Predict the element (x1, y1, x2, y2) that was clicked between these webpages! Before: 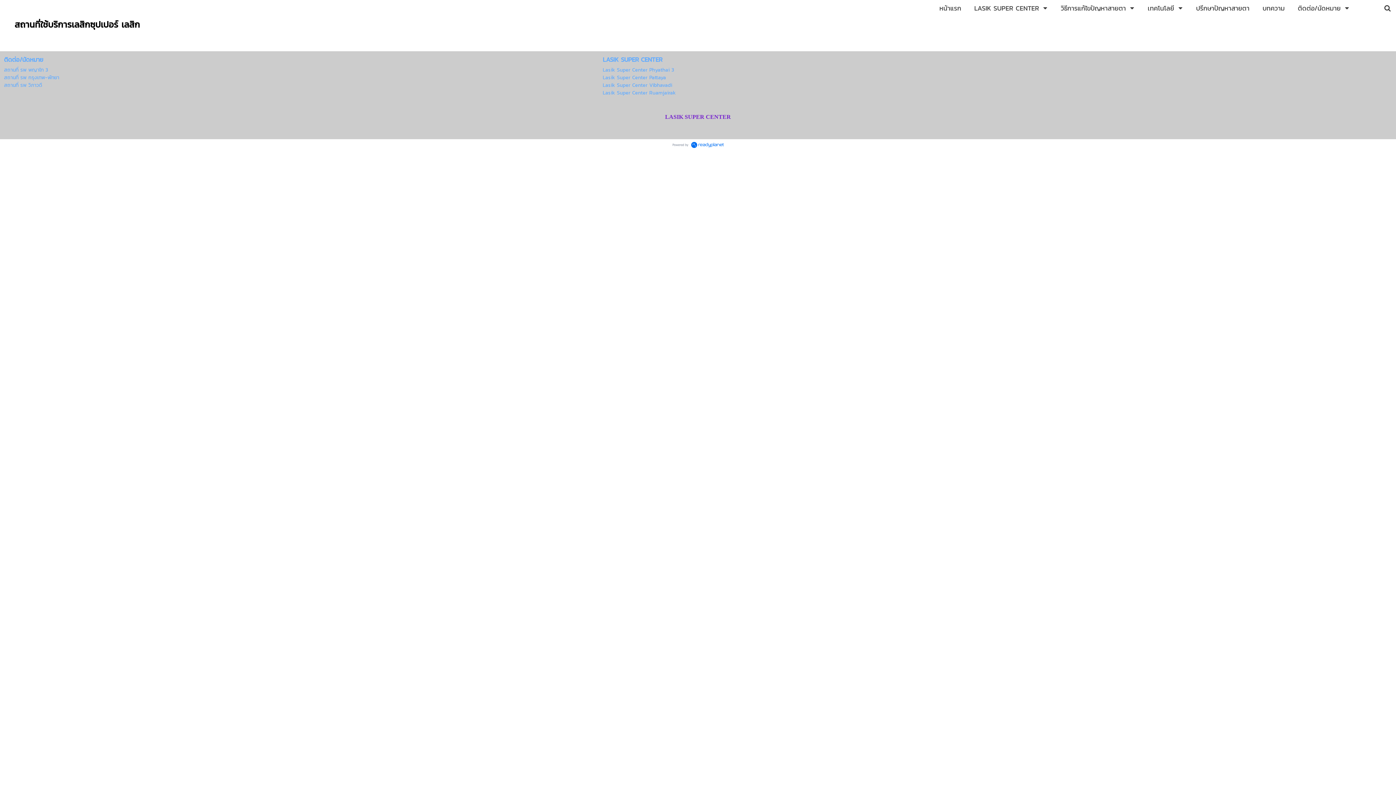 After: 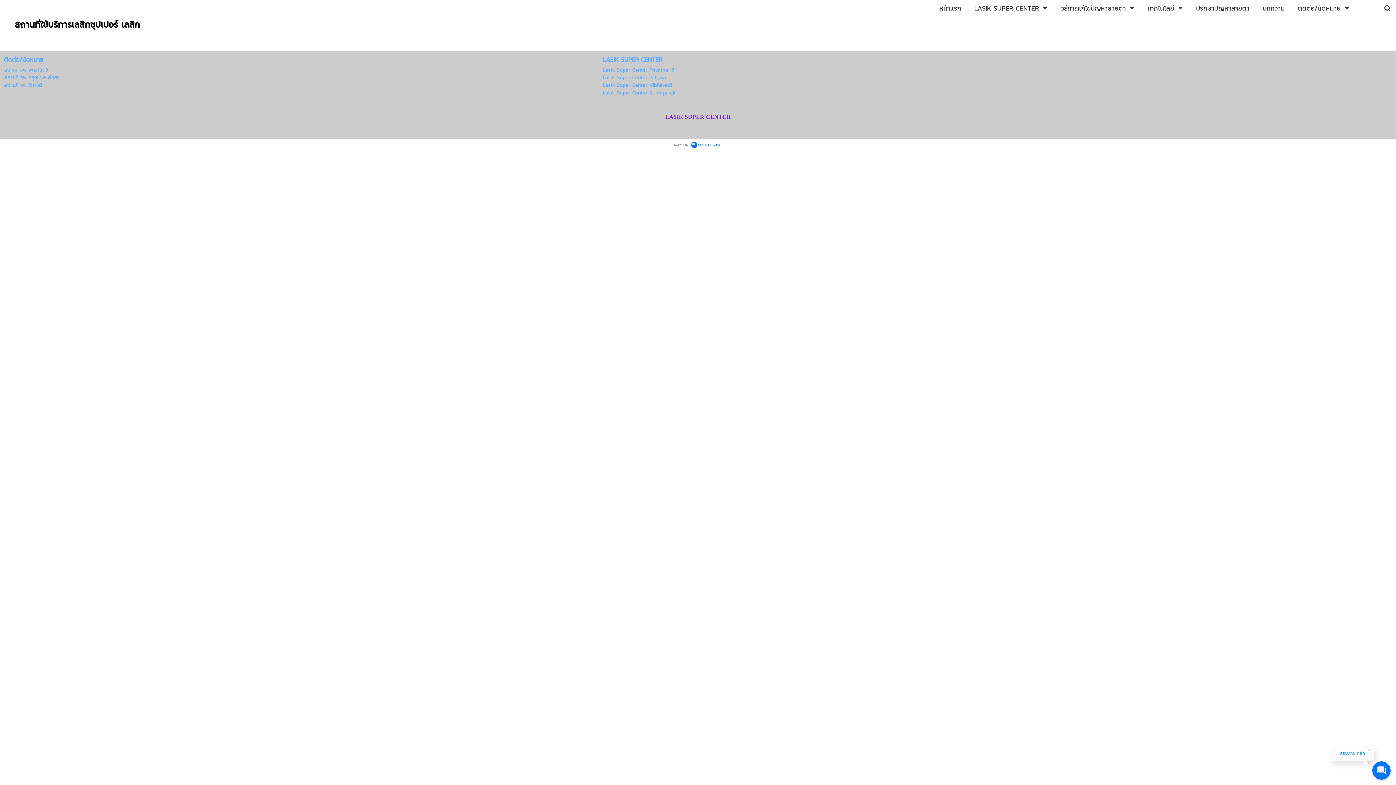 Action: label: วิธีการแก้ไขปัญหาสายตา bbox: (1061, 1, 1126, 15)